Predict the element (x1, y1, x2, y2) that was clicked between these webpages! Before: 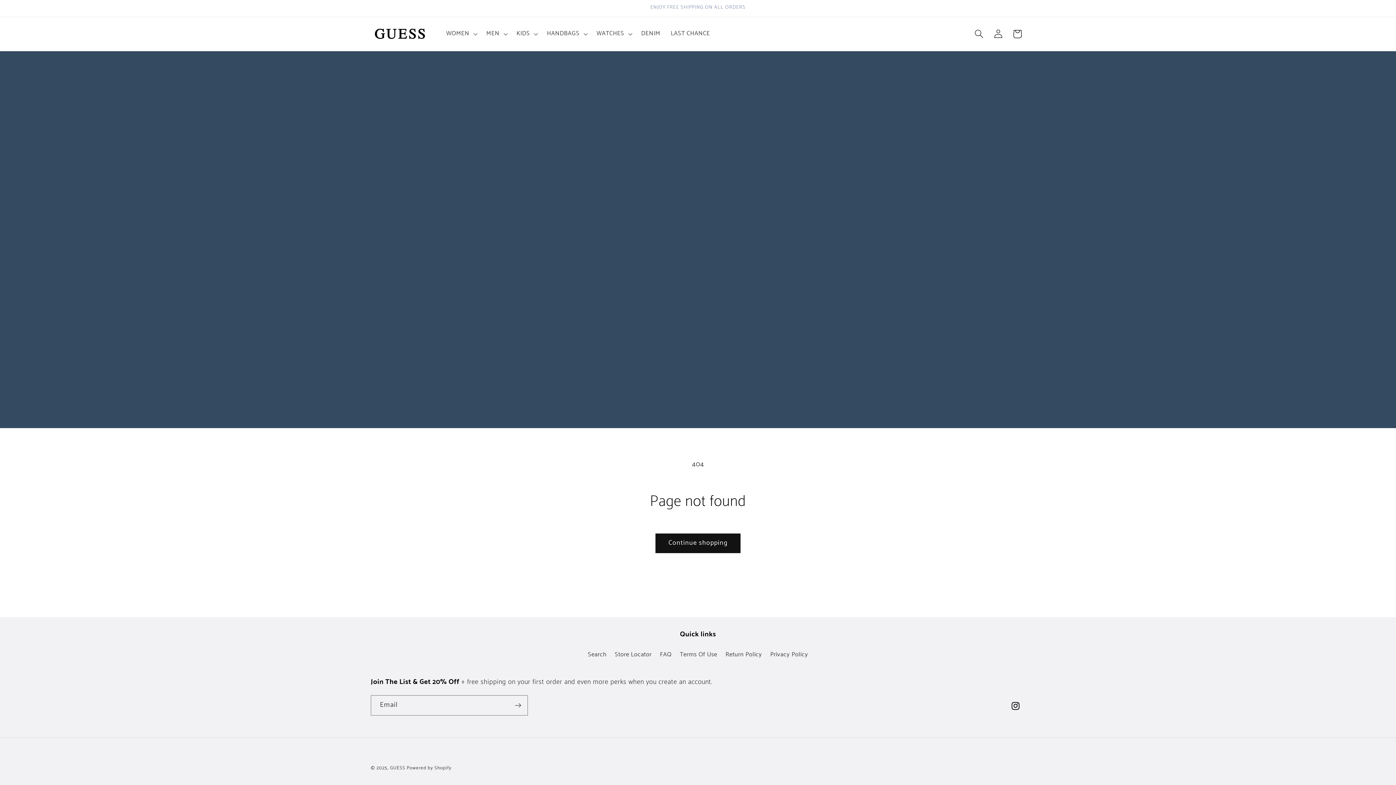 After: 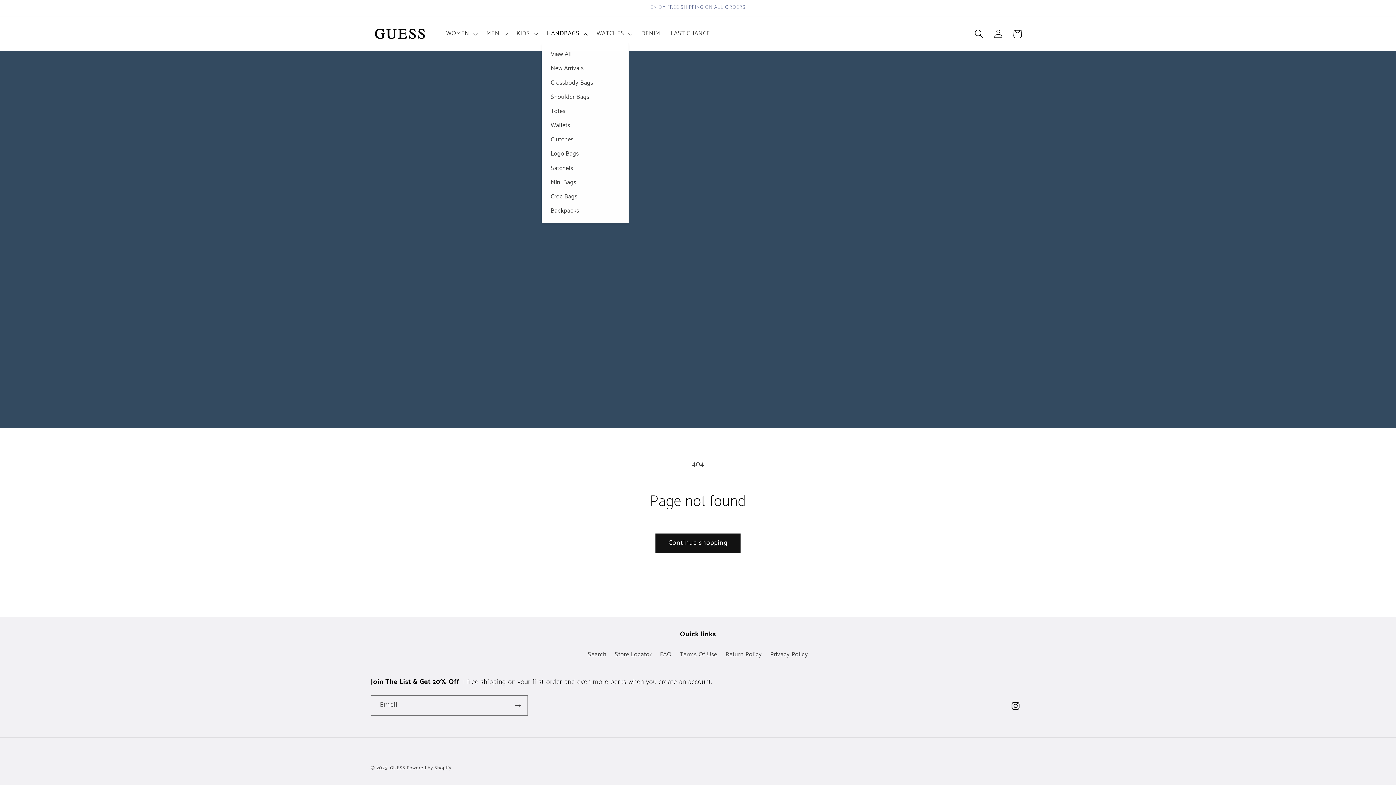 Action: label: HANDBAGS bbox: (541, 25, 591, 42)